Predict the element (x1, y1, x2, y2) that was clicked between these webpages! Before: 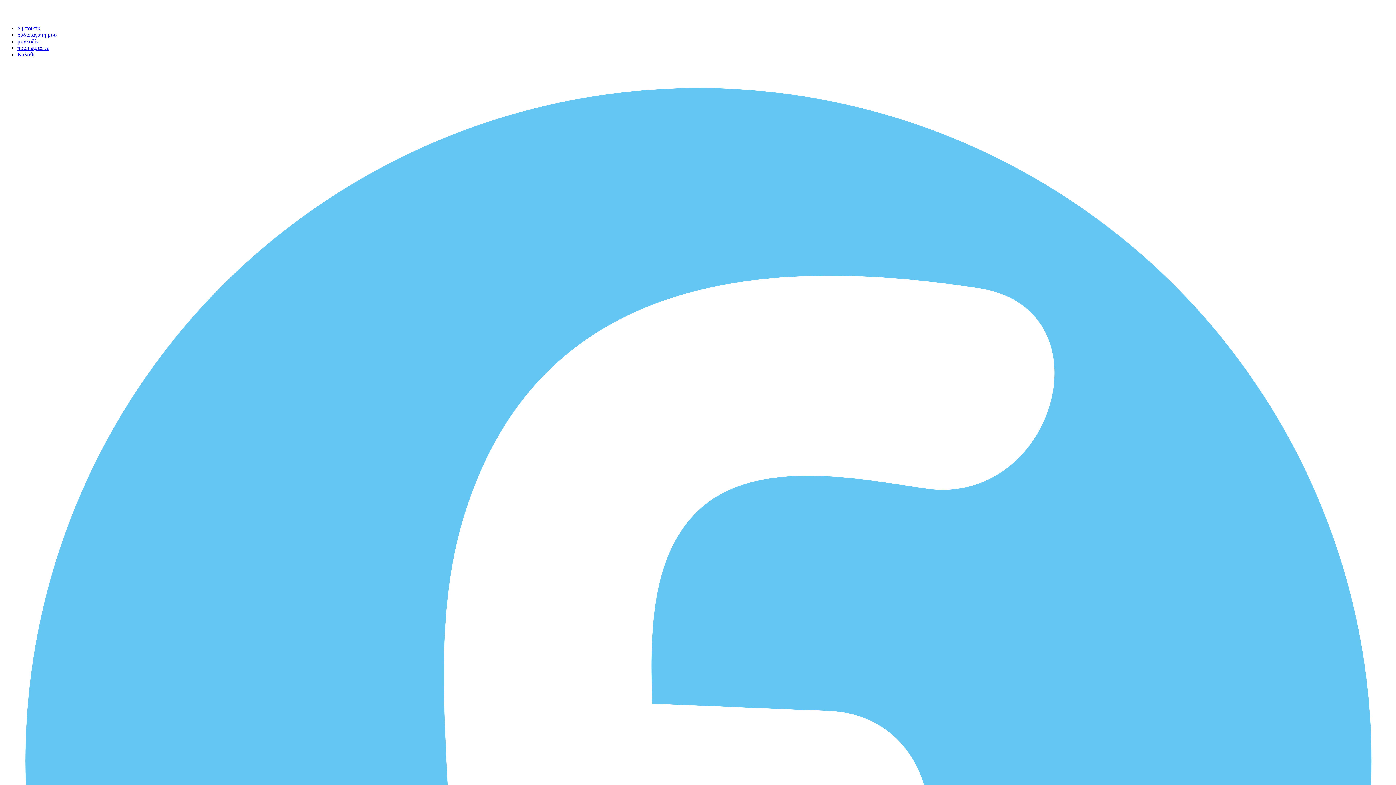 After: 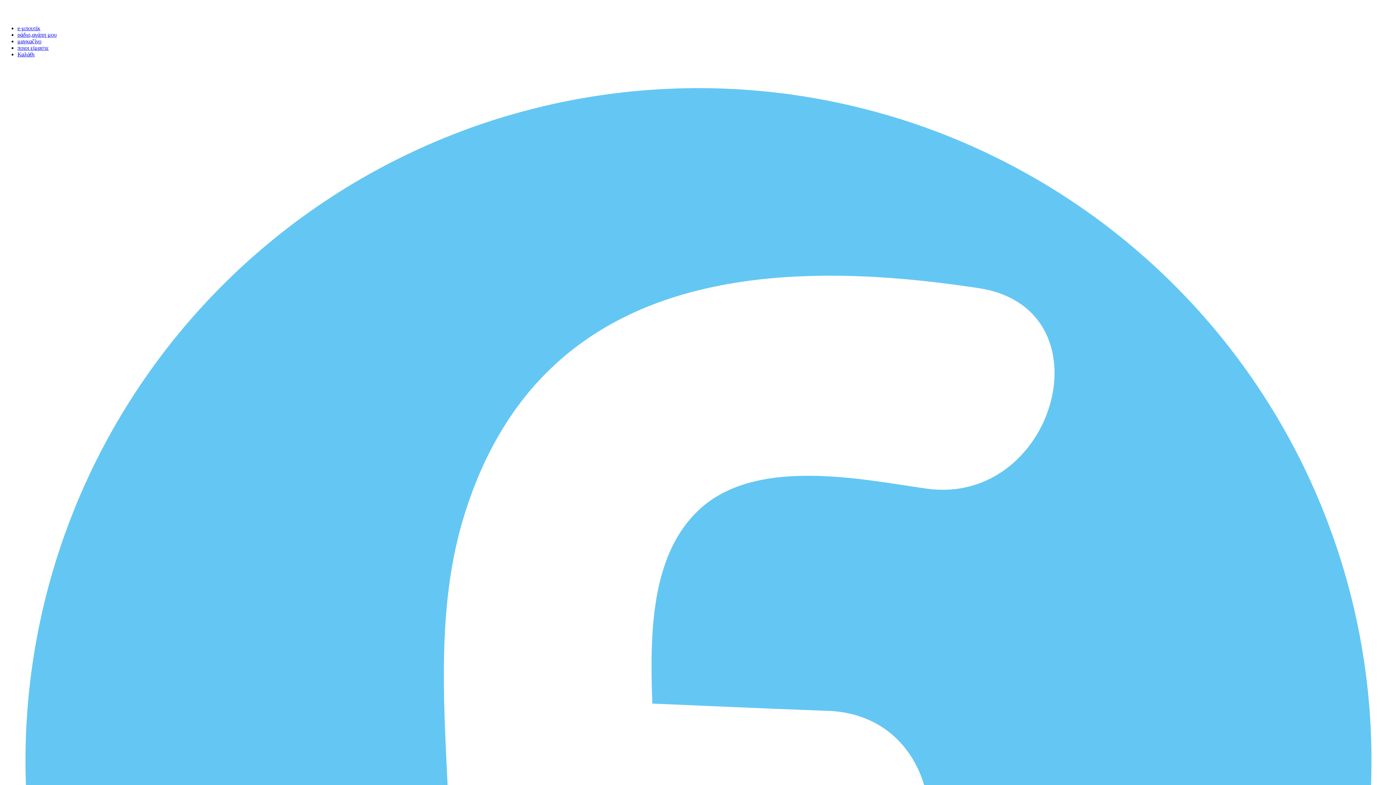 Action: bbox: (17, 38, 41, 44) label: μαγκαζίνο